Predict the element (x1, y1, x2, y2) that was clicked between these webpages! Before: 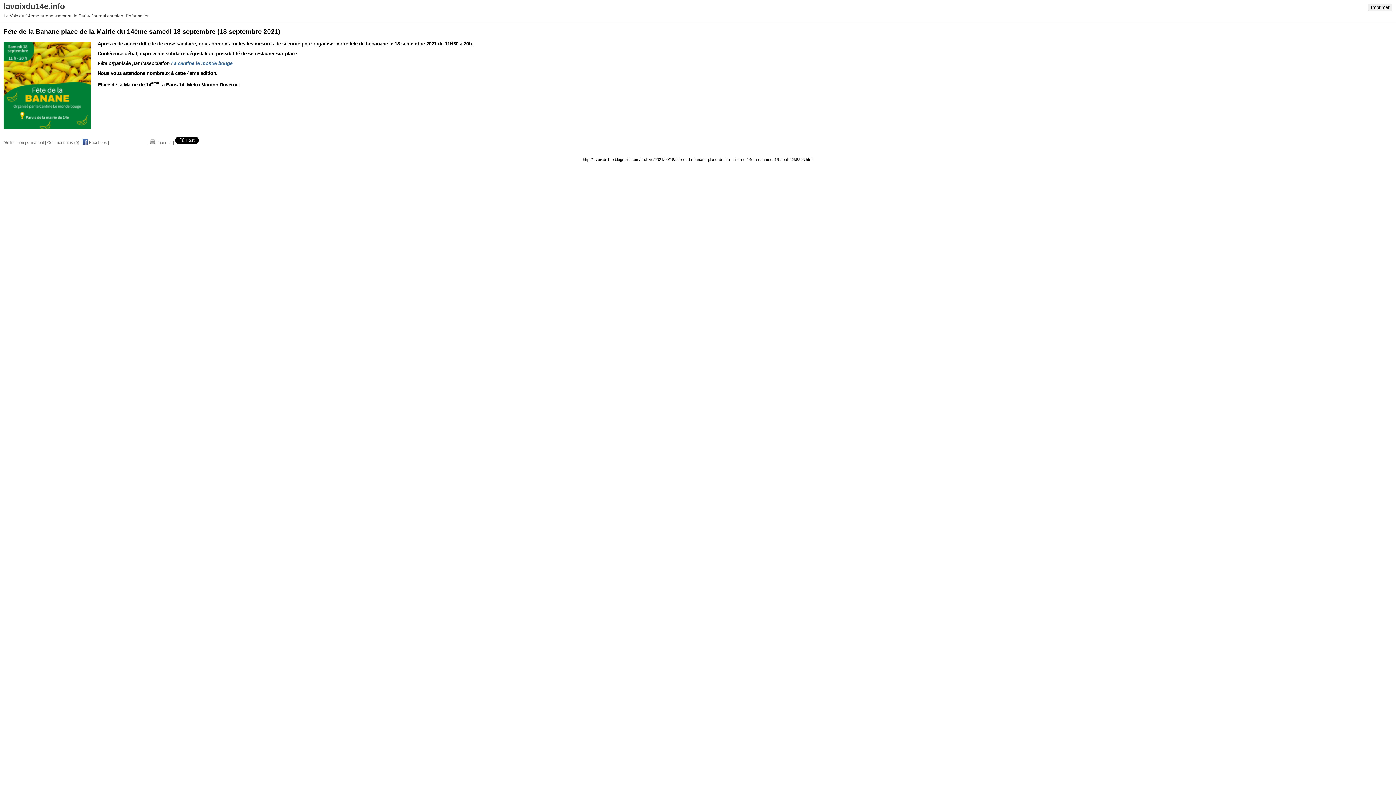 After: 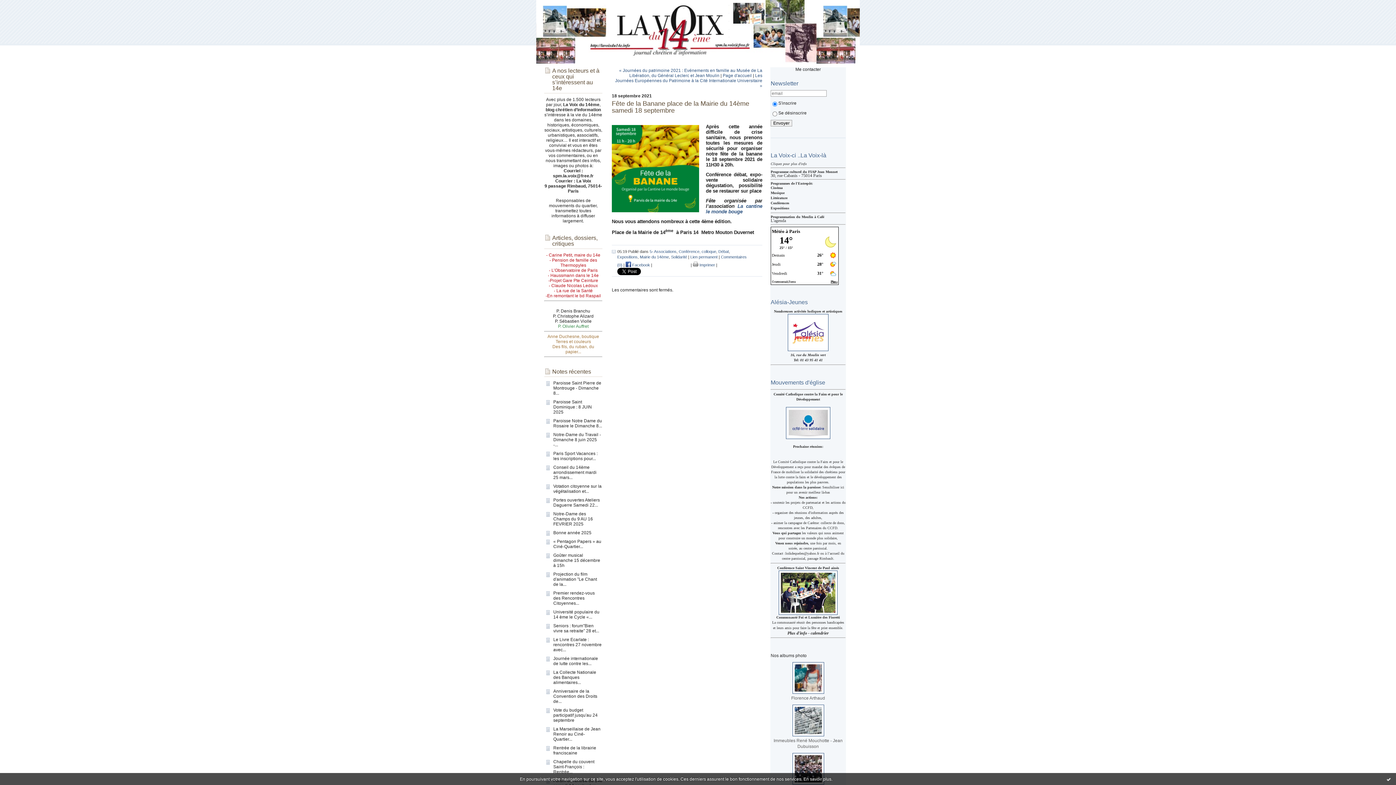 Action: label: Lien permanent bbox: (16, 140, 44, 144)